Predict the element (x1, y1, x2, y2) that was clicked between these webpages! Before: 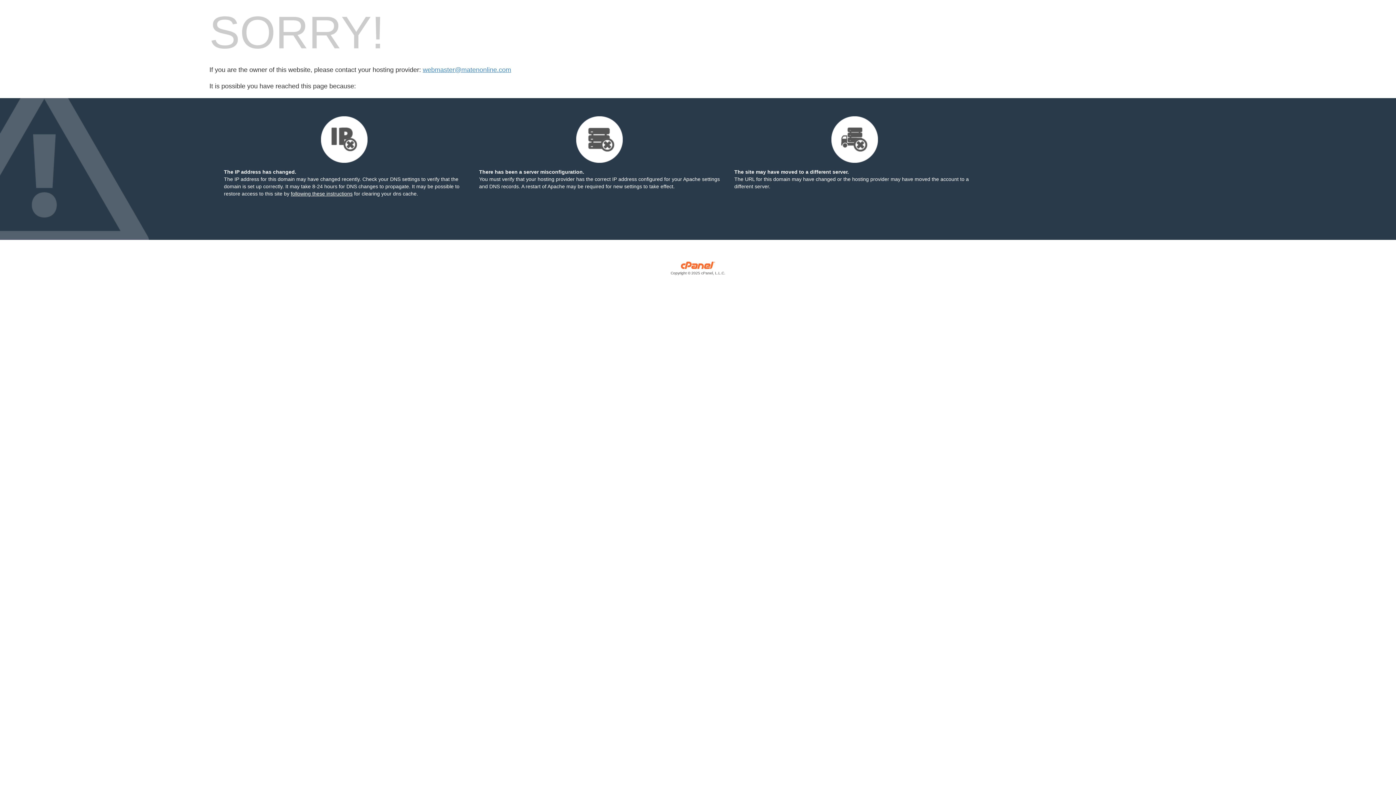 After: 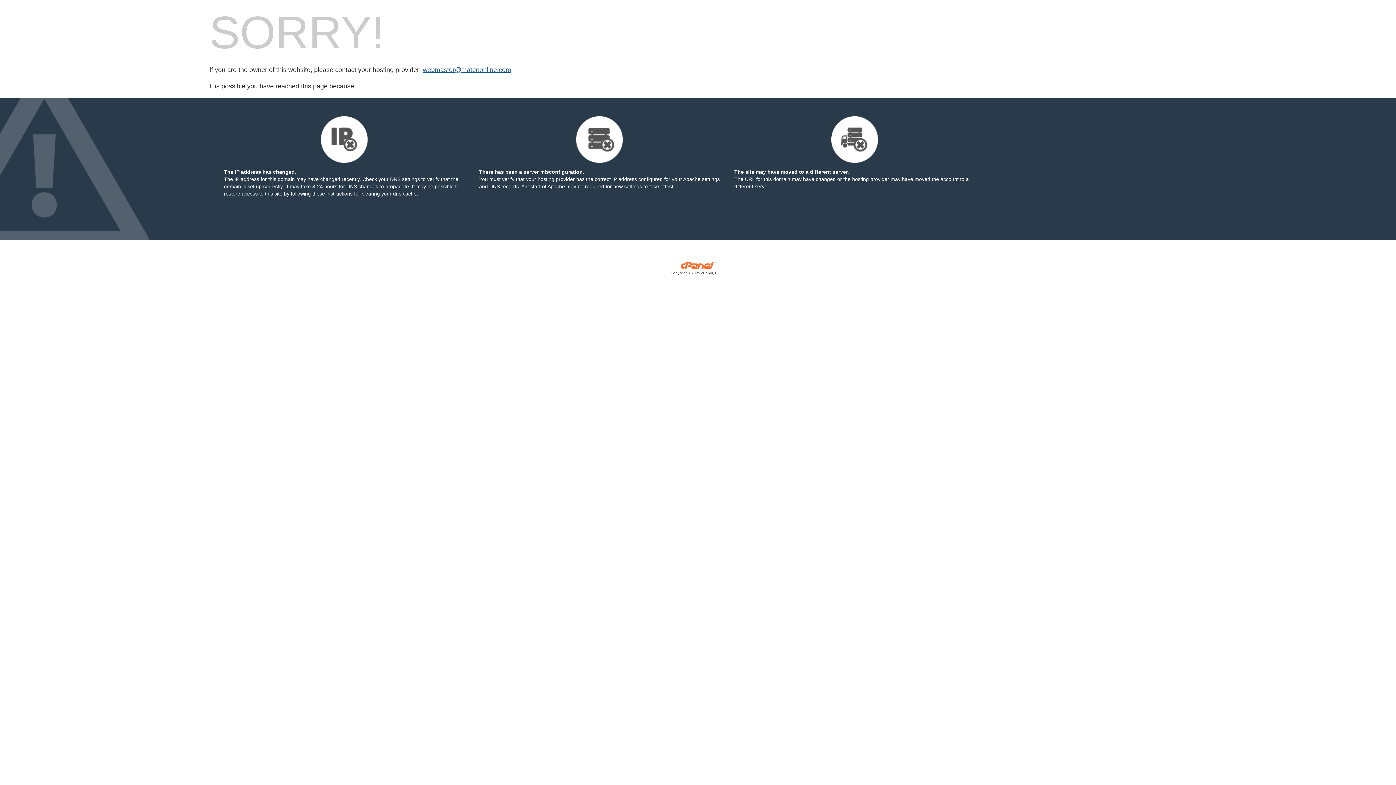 Action: label: webmaster@matenonline.com bbox: (422, 66, 511, 73)